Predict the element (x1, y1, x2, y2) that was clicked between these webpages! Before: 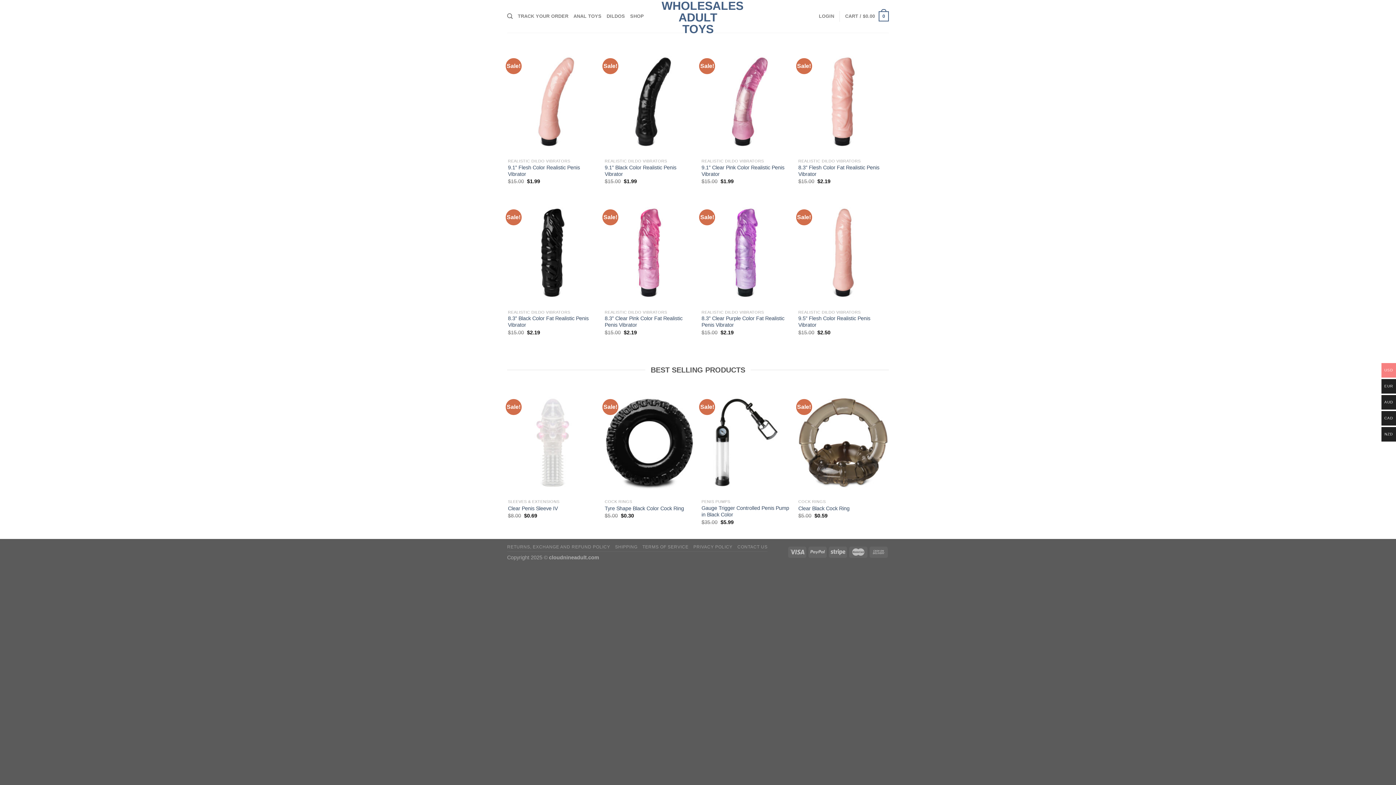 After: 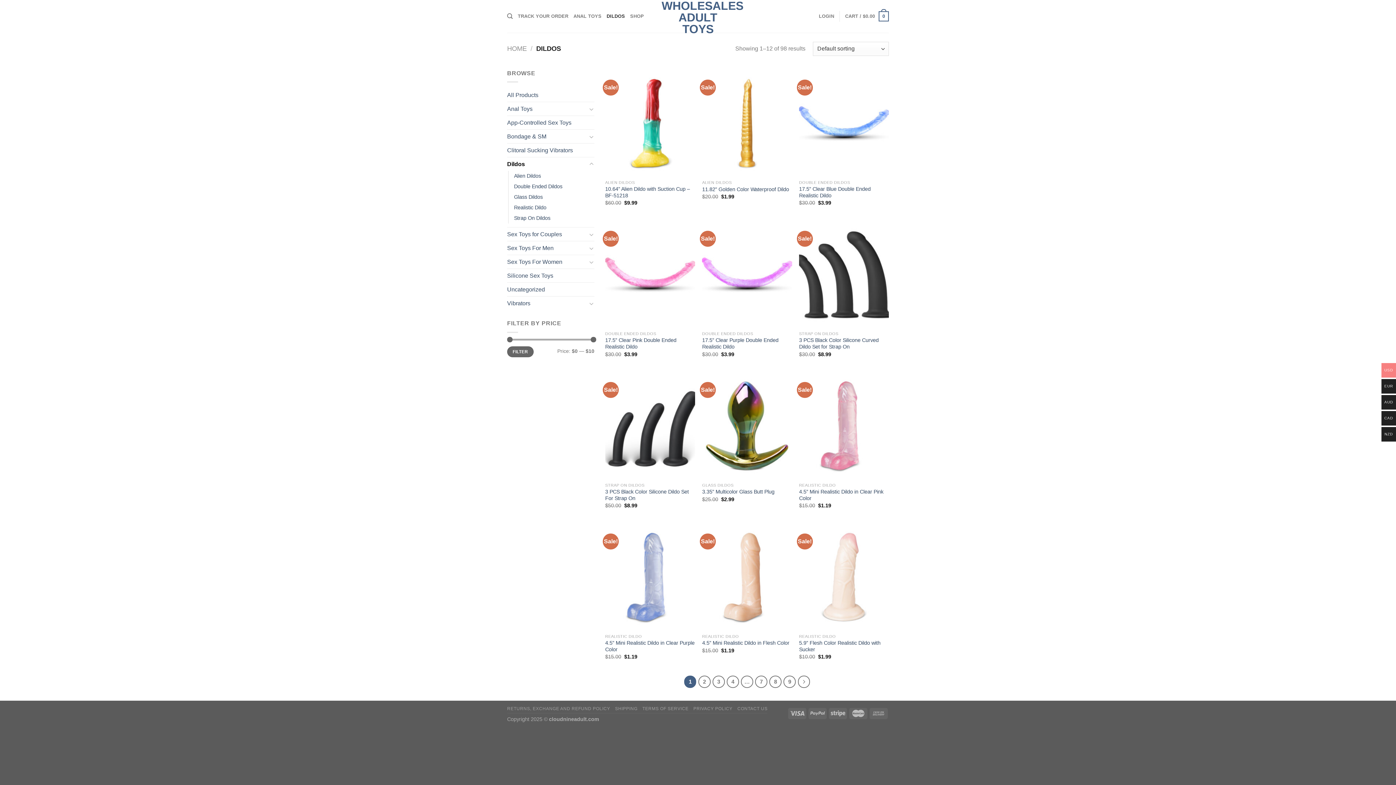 Action: label: DILDOS bbox: (606, 9, 625, 23)